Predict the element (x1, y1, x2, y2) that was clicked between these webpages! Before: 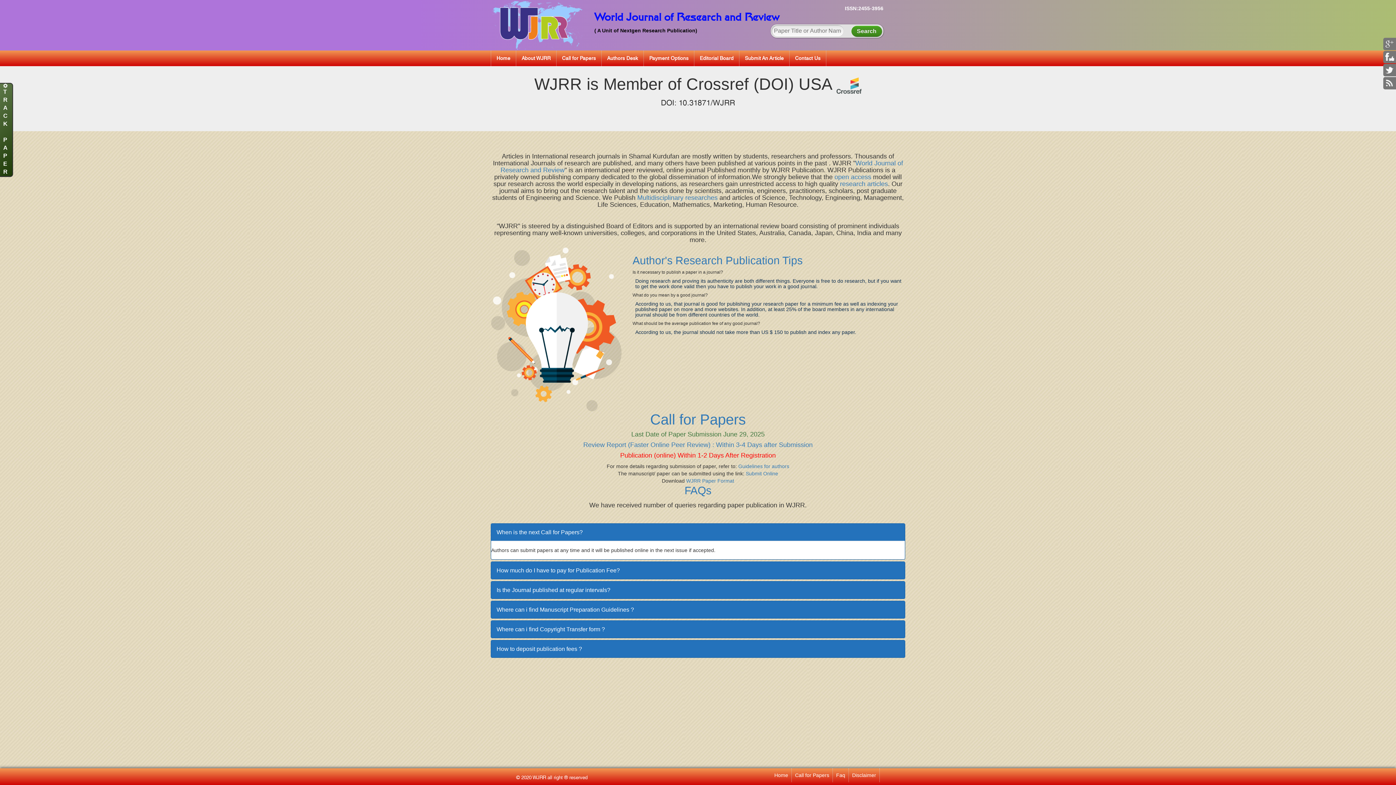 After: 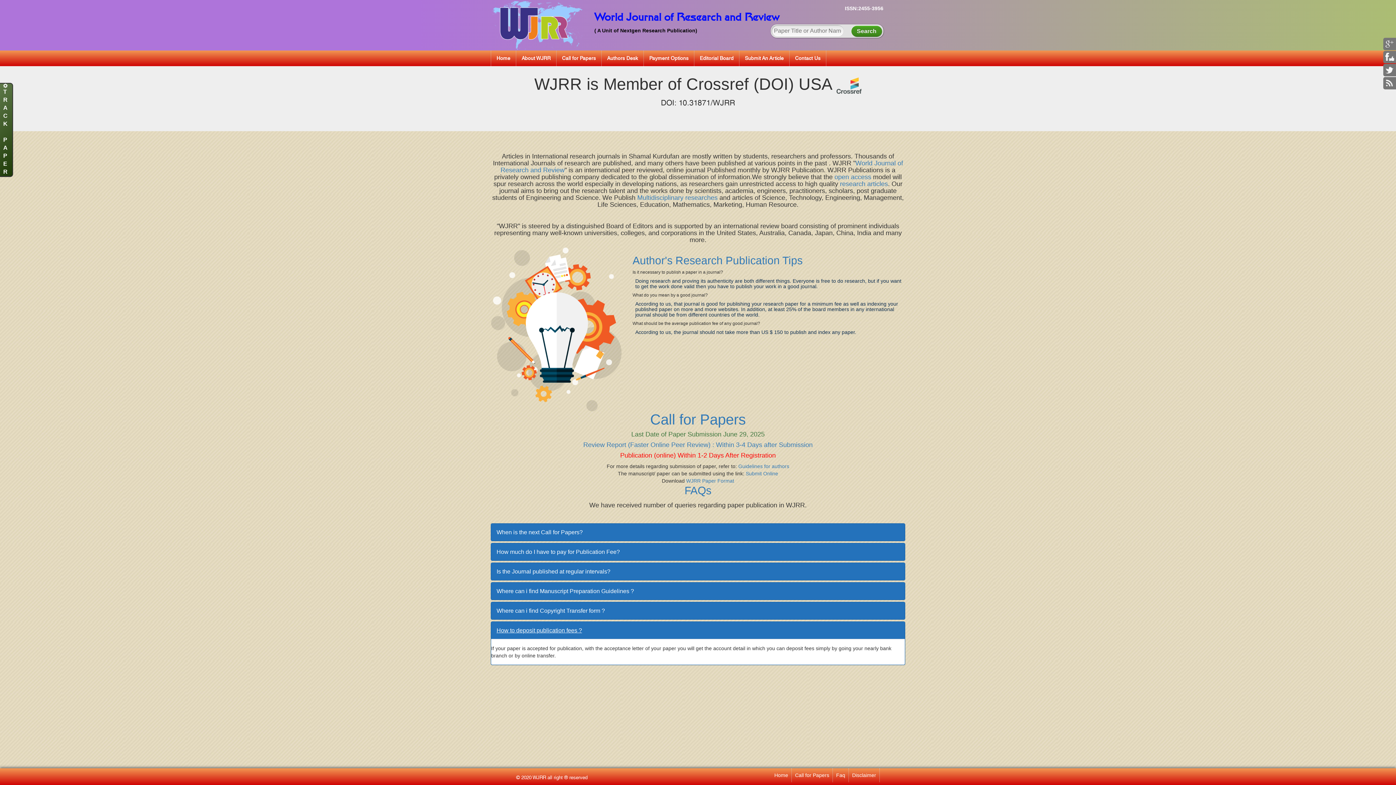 Action: bbox: (496, 646, 899, 652) label: How to deposit publication fees ?